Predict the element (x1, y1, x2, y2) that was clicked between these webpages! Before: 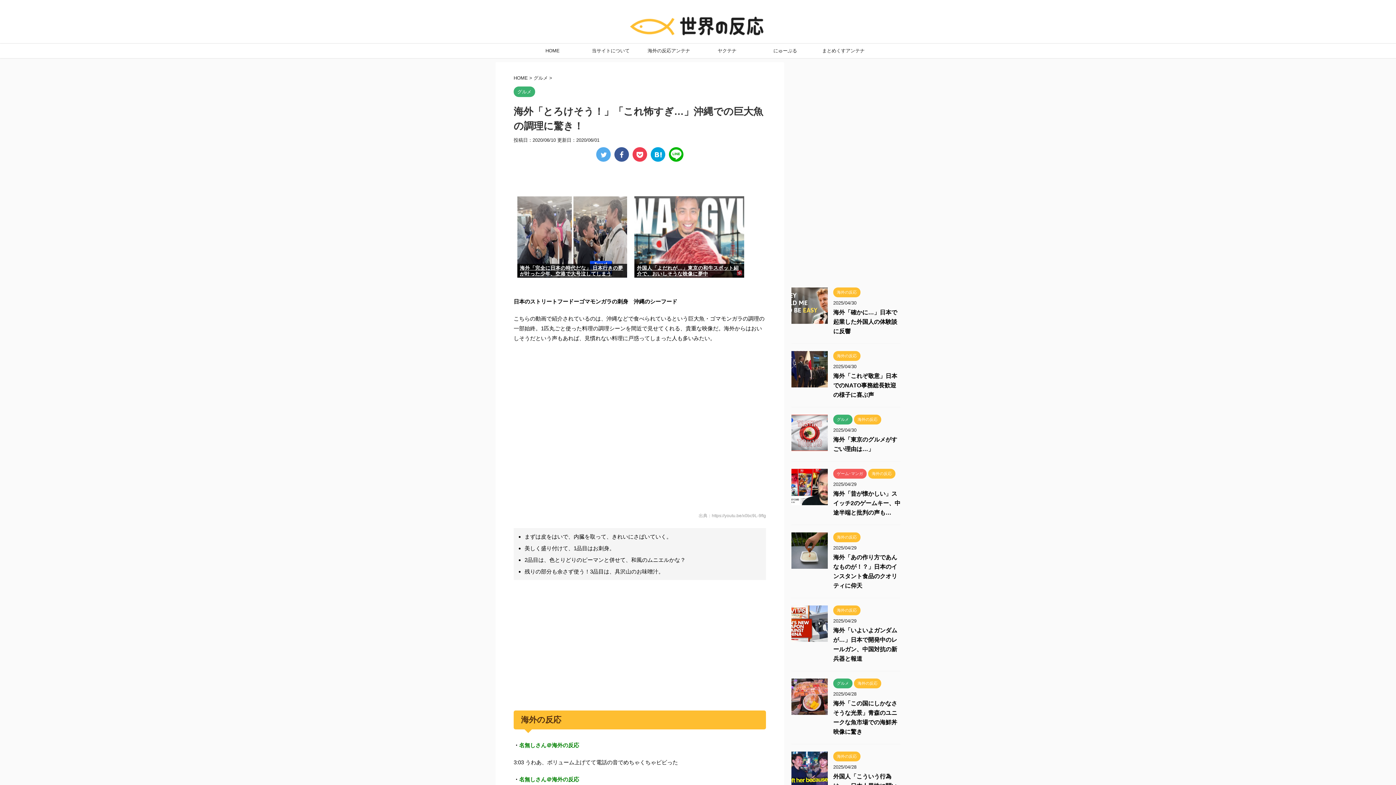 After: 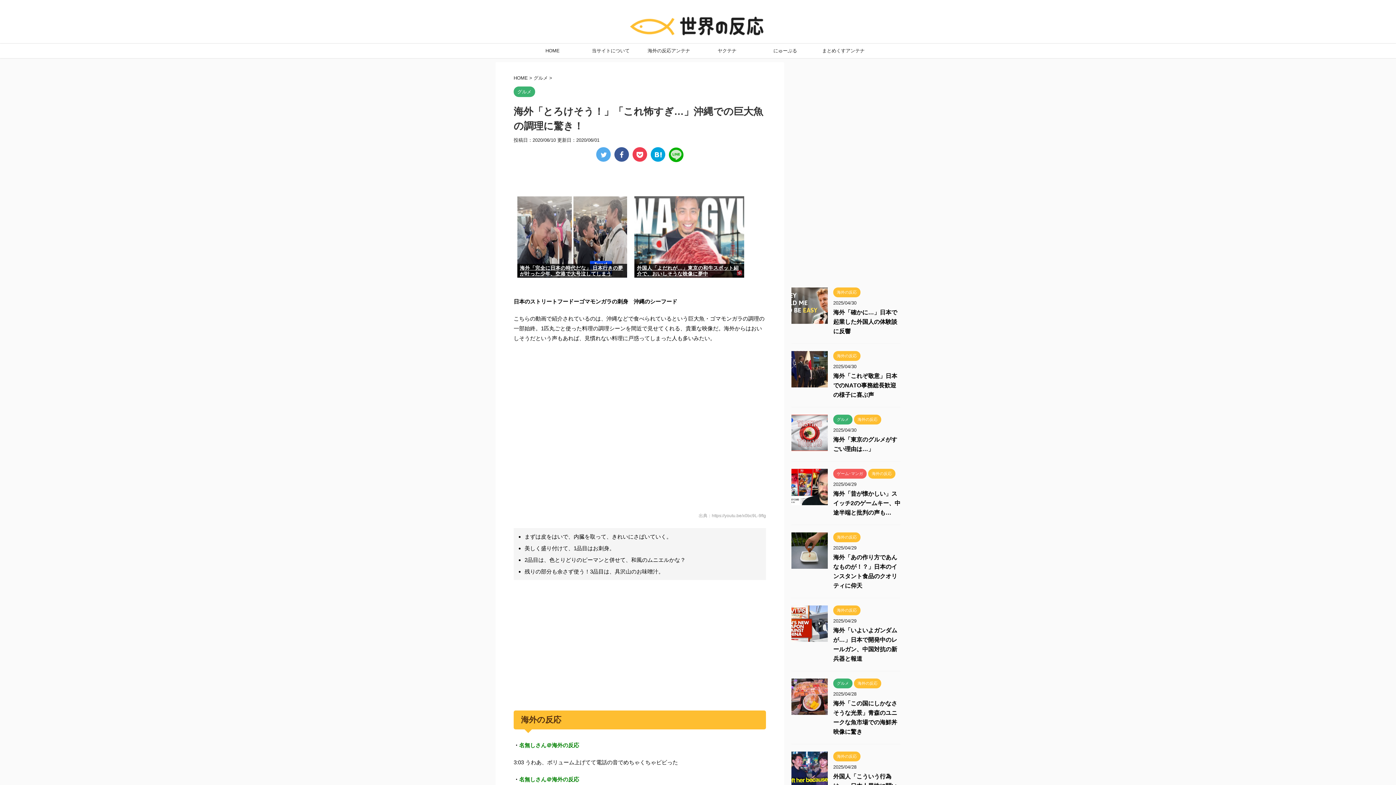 Action: bbox: (669, 147, 683, 161)